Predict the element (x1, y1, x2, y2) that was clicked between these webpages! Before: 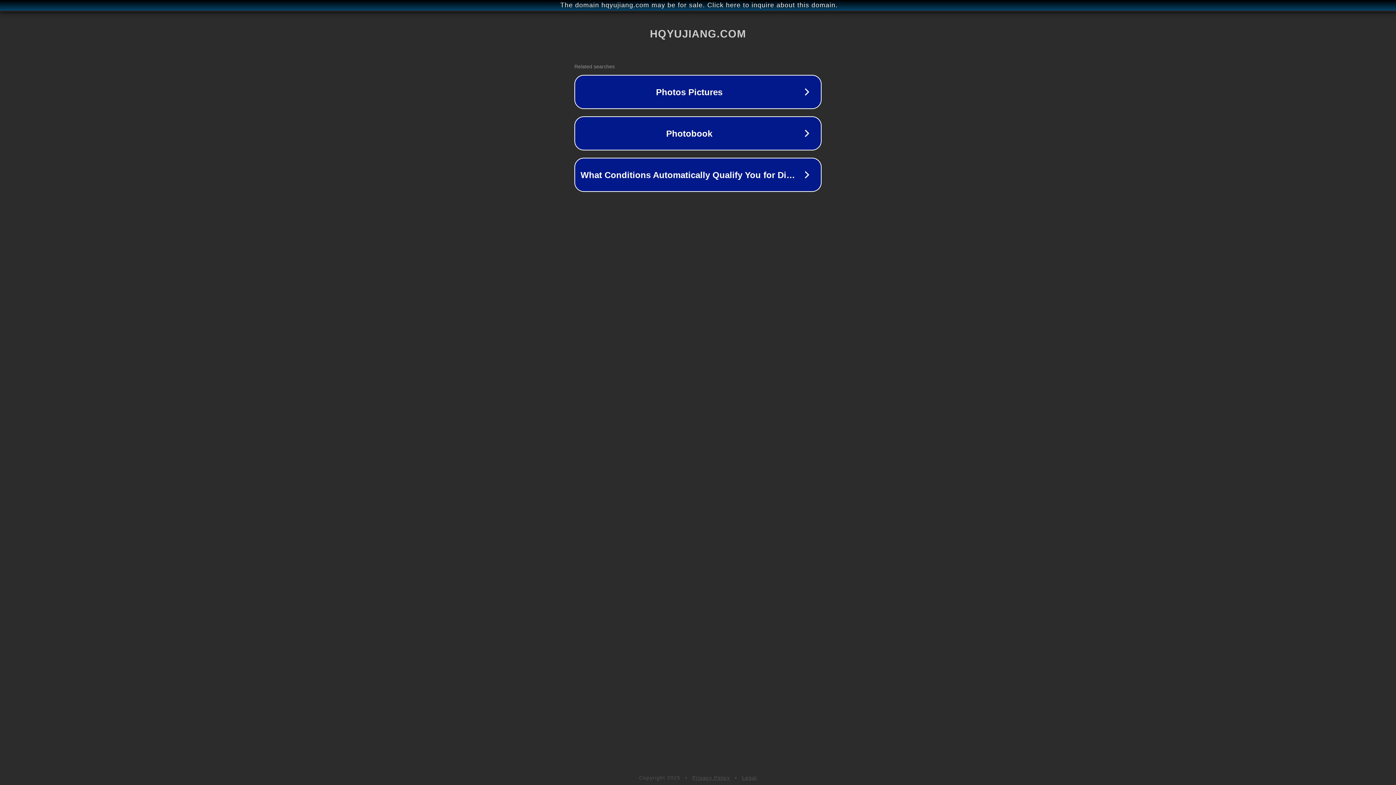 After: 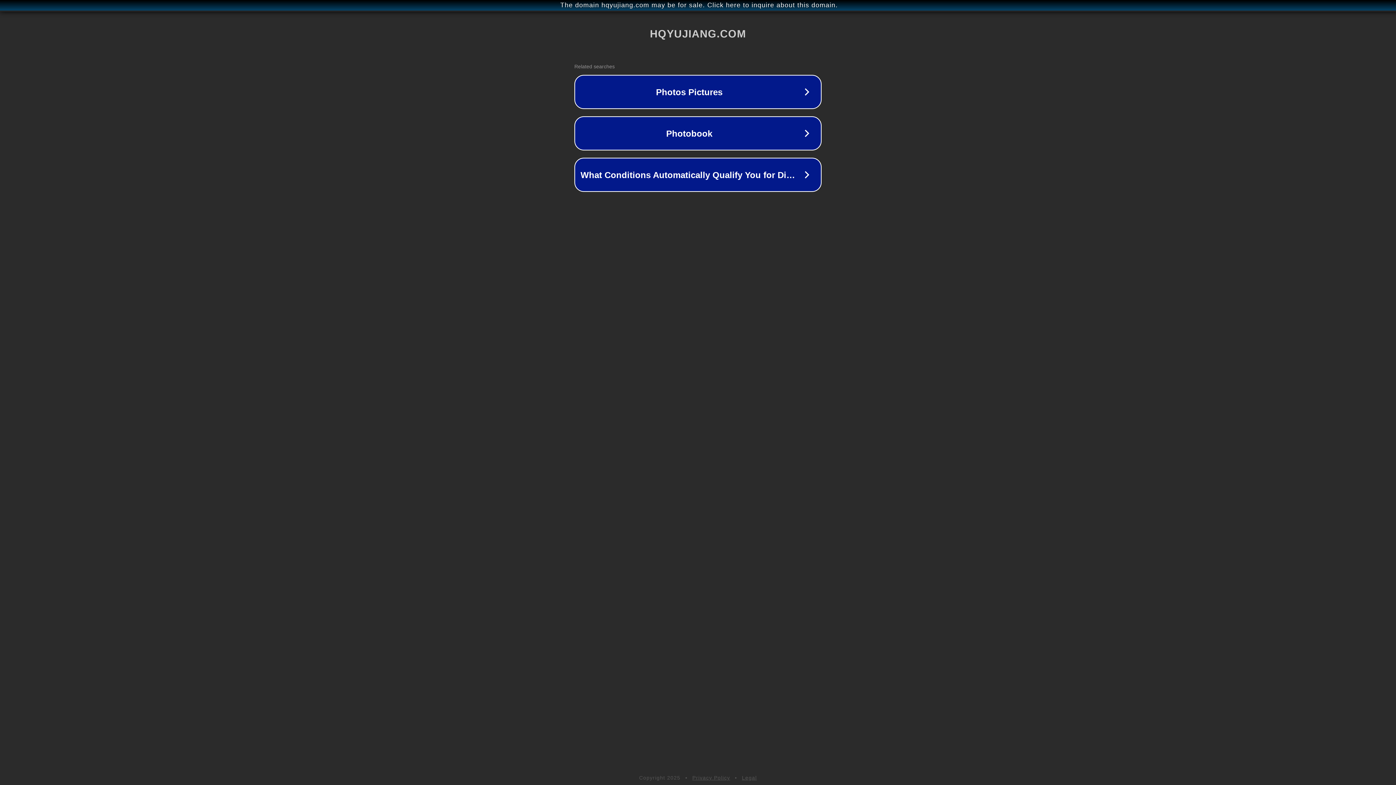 Action: label: Legal bbox: (742, 775, 757, 781)